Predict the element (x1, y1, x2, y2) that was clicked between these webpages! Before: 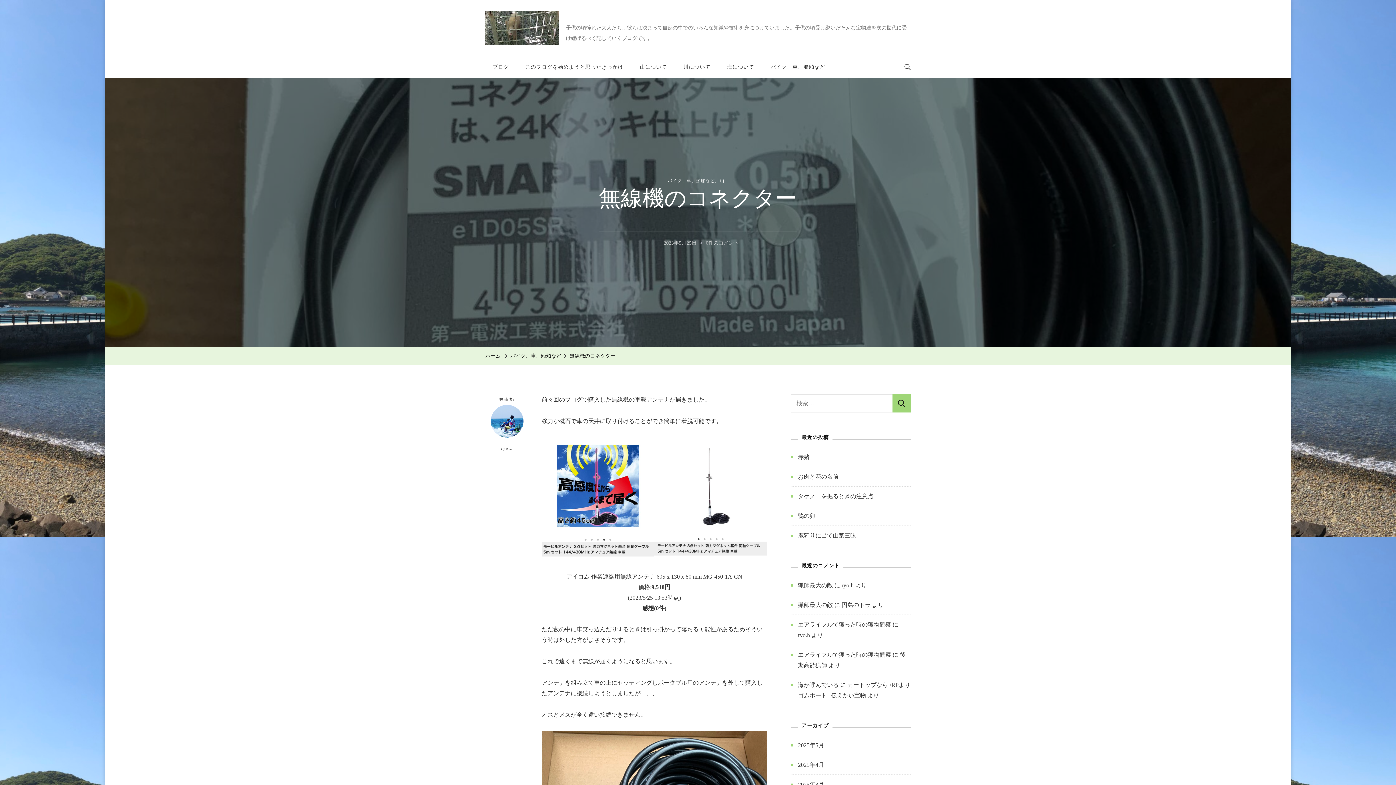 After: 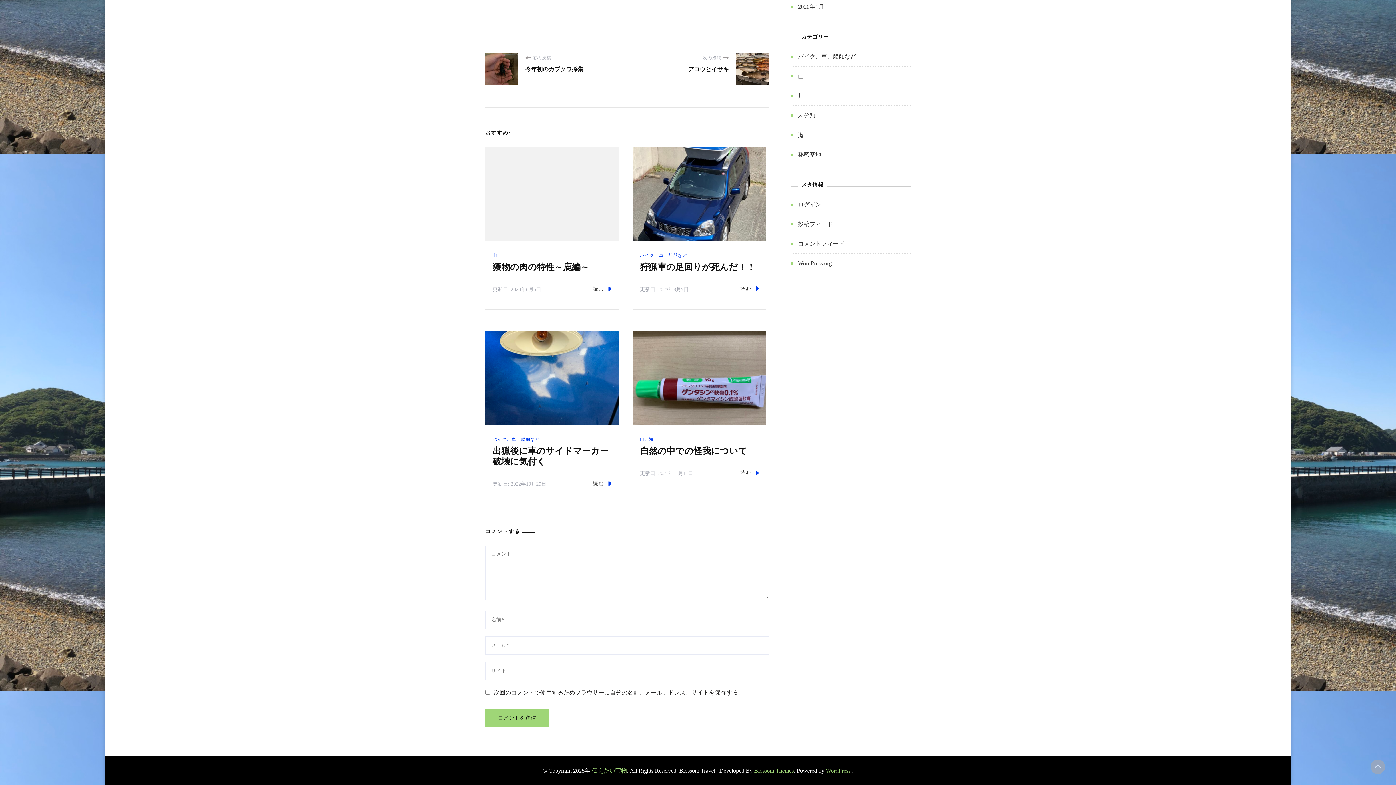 Action: bbox: (706, 237, 739, 248) label: 無線機のコネクター への
0件のコメント